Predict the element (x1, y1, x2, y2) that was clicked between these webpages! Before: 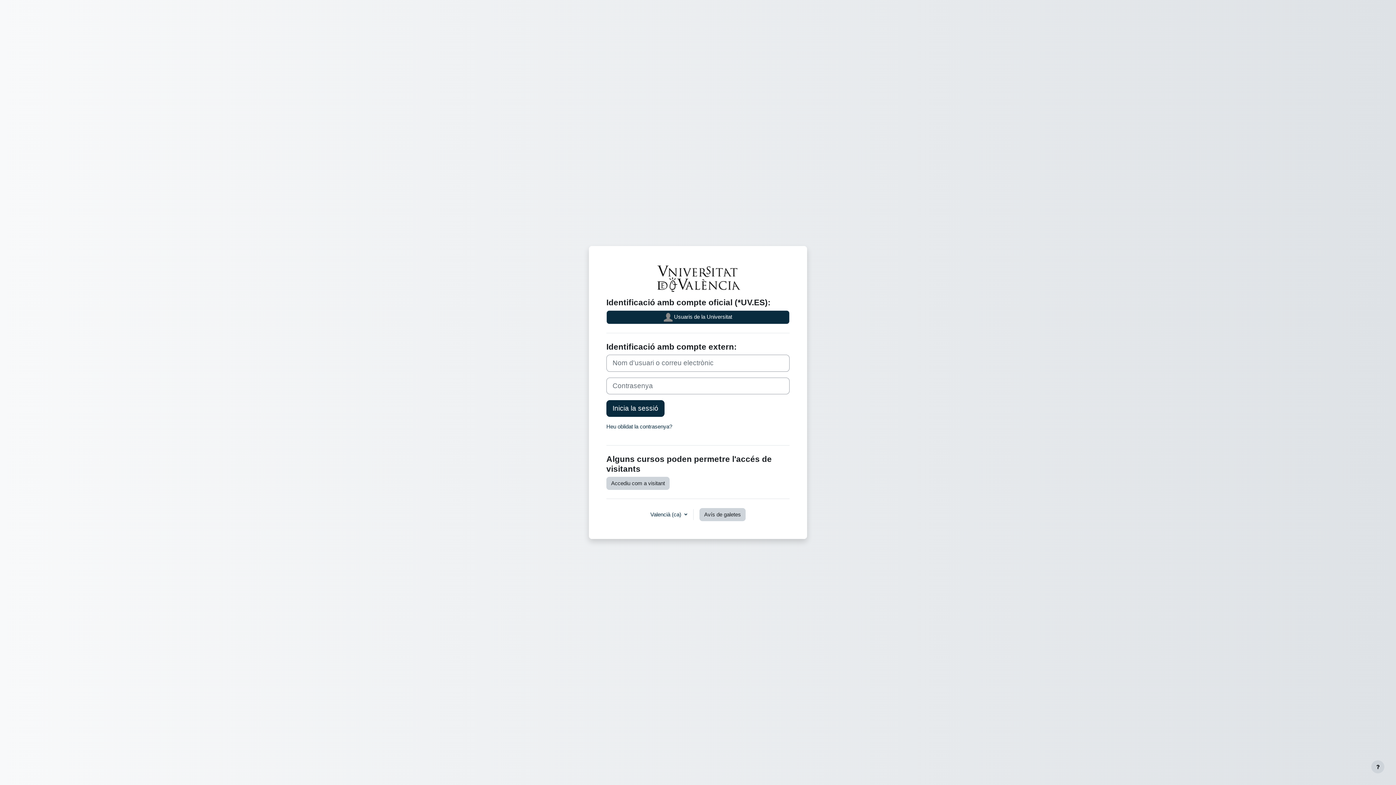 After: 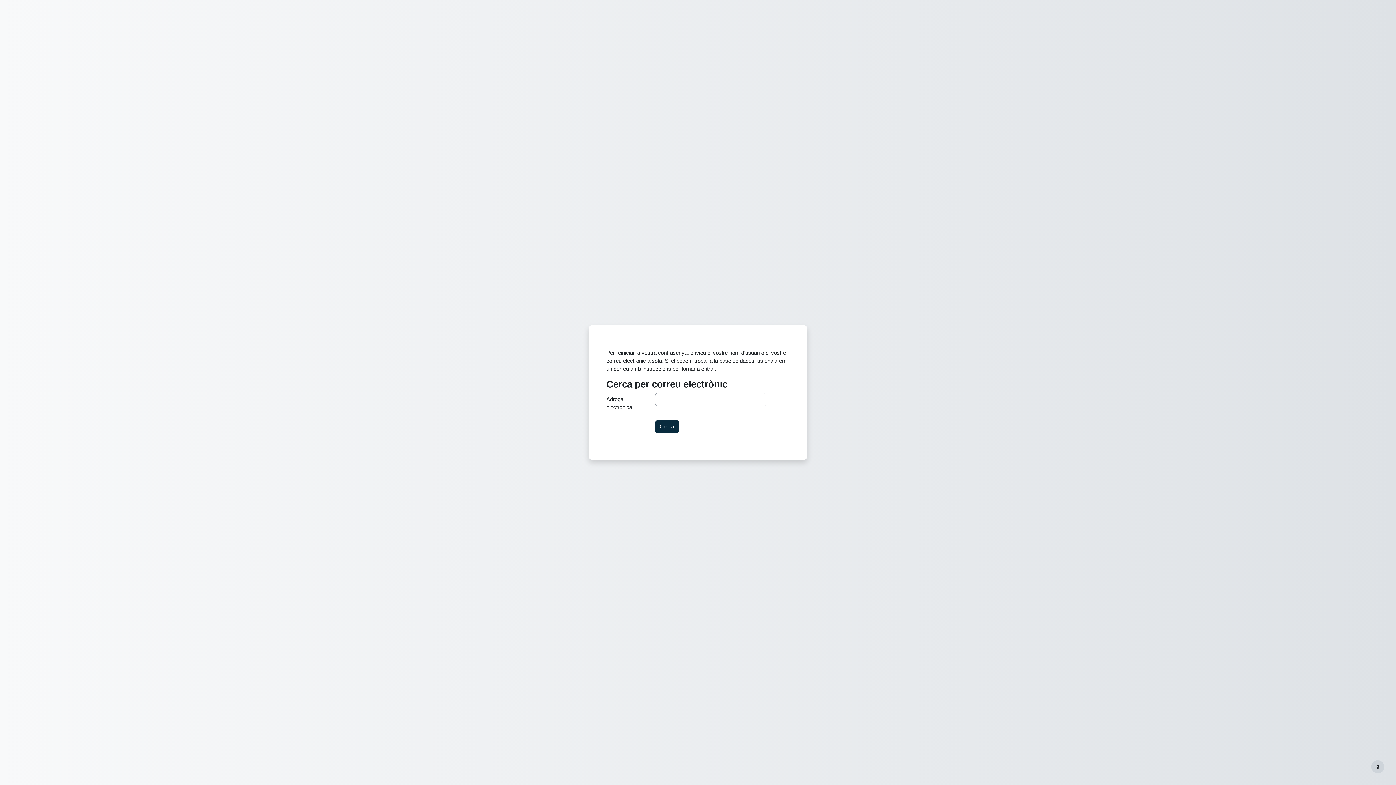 Action: label: Heu oblidat la contrasenya? bbox: (606, 423, 672, 429)